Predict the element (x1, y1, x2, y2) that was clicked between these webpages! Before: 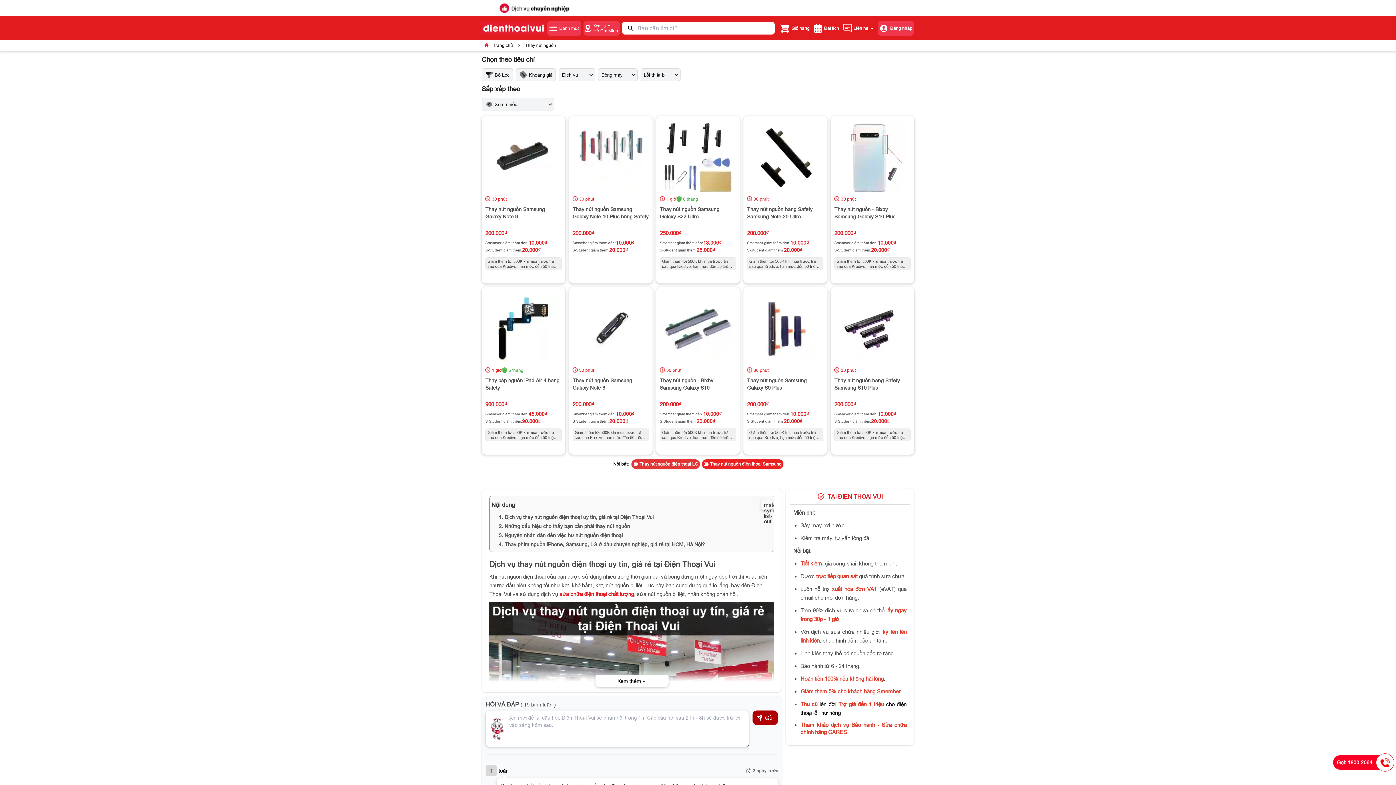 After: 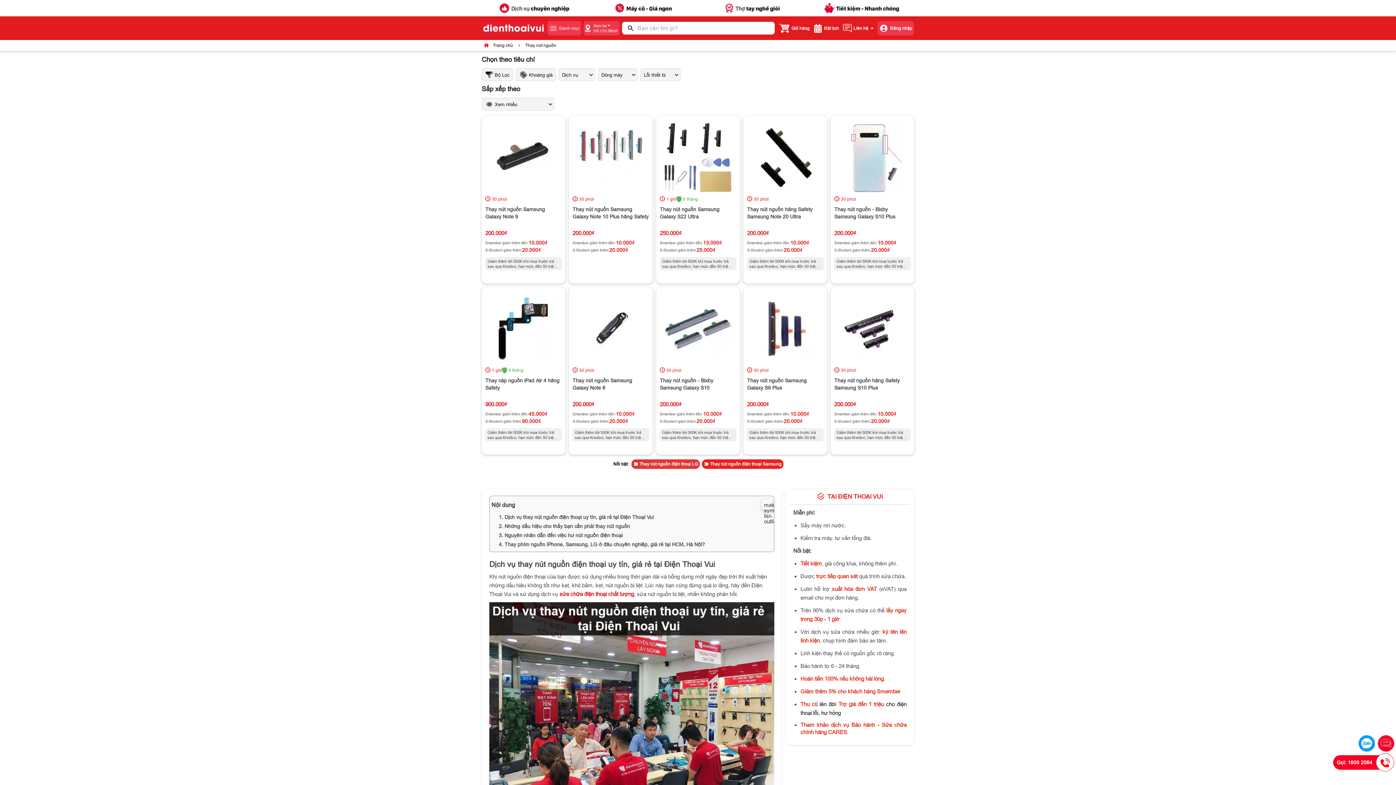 Action: label: Xem thêm bbox: (595, 678, 668, 690)